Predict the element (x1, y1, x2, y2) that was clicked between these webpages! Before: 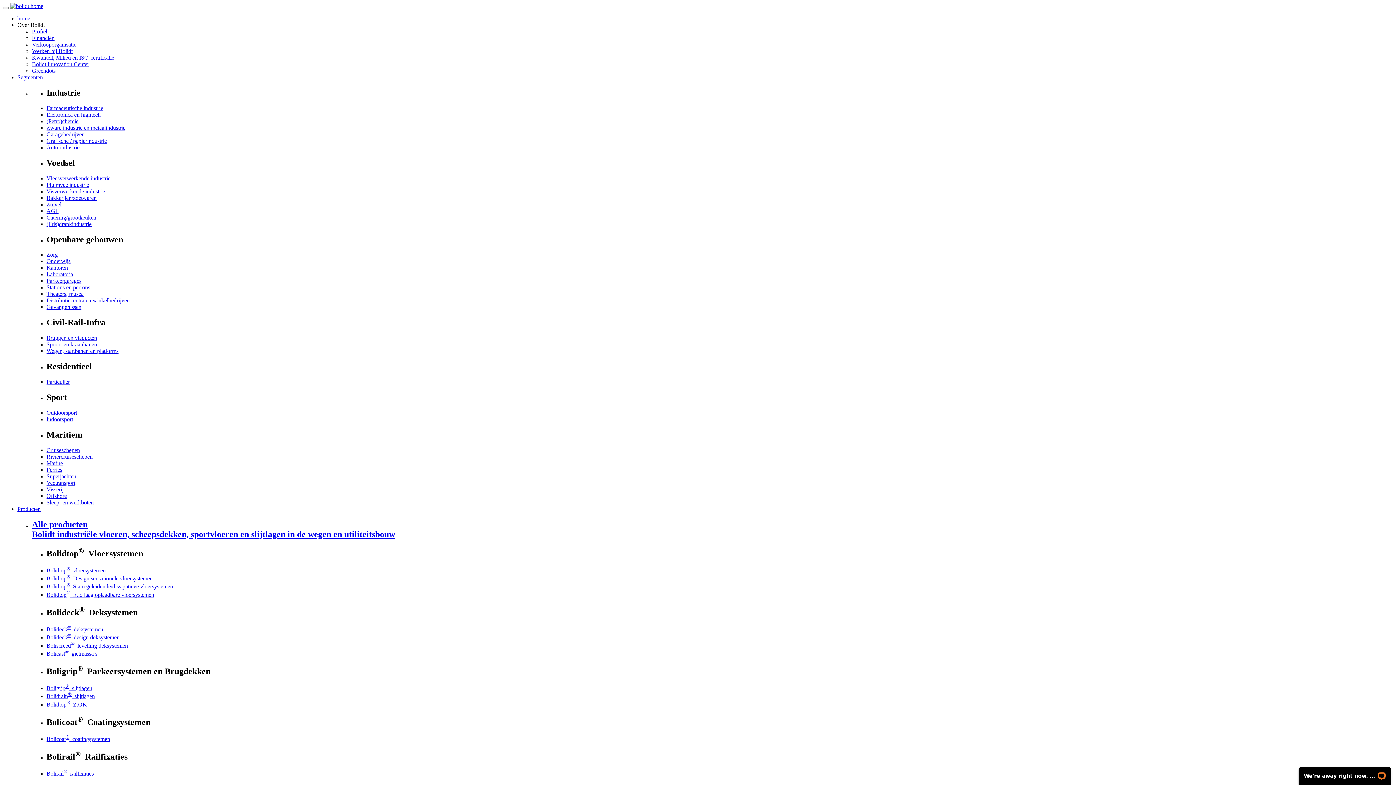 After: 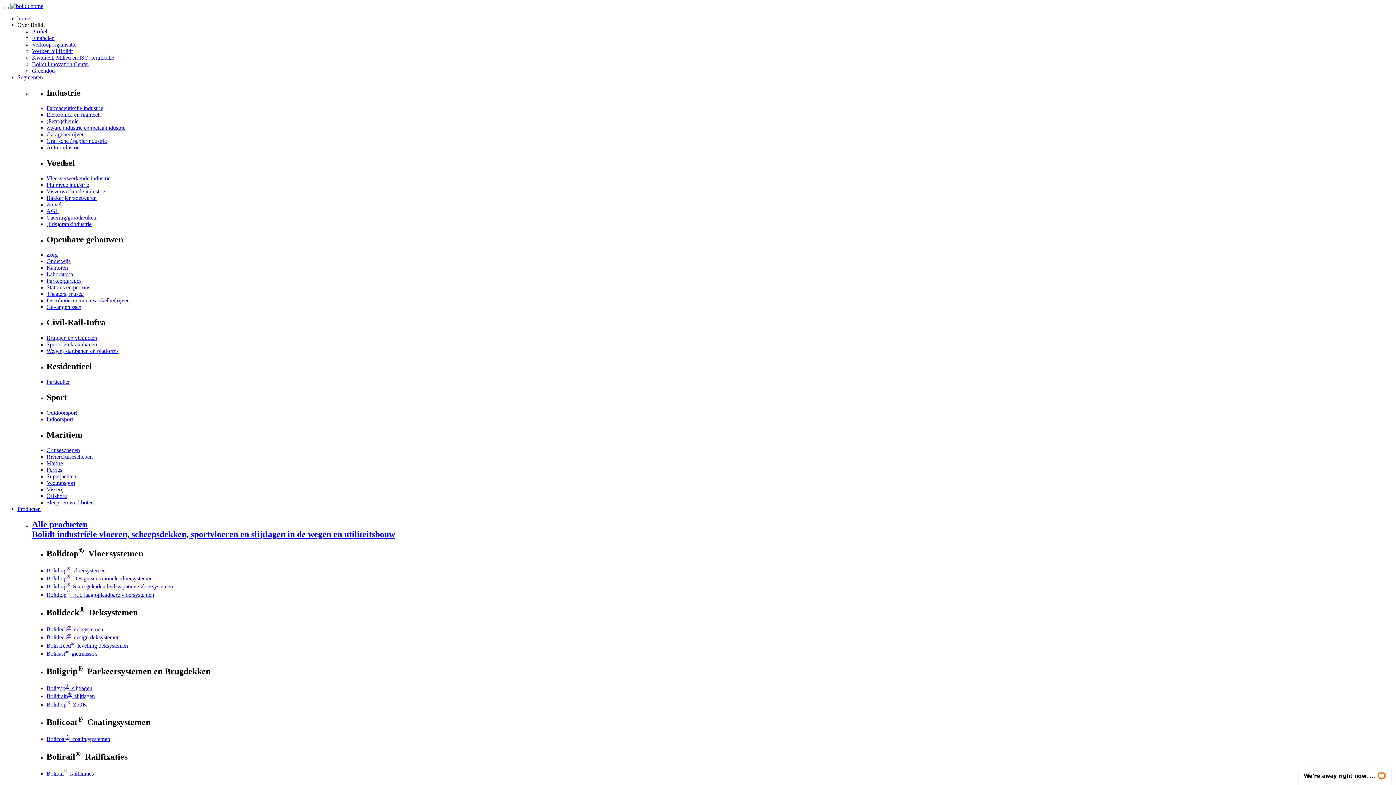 Action: bbox: (46, 650, 97, 657) label: Bolicast®  gietmassa’s